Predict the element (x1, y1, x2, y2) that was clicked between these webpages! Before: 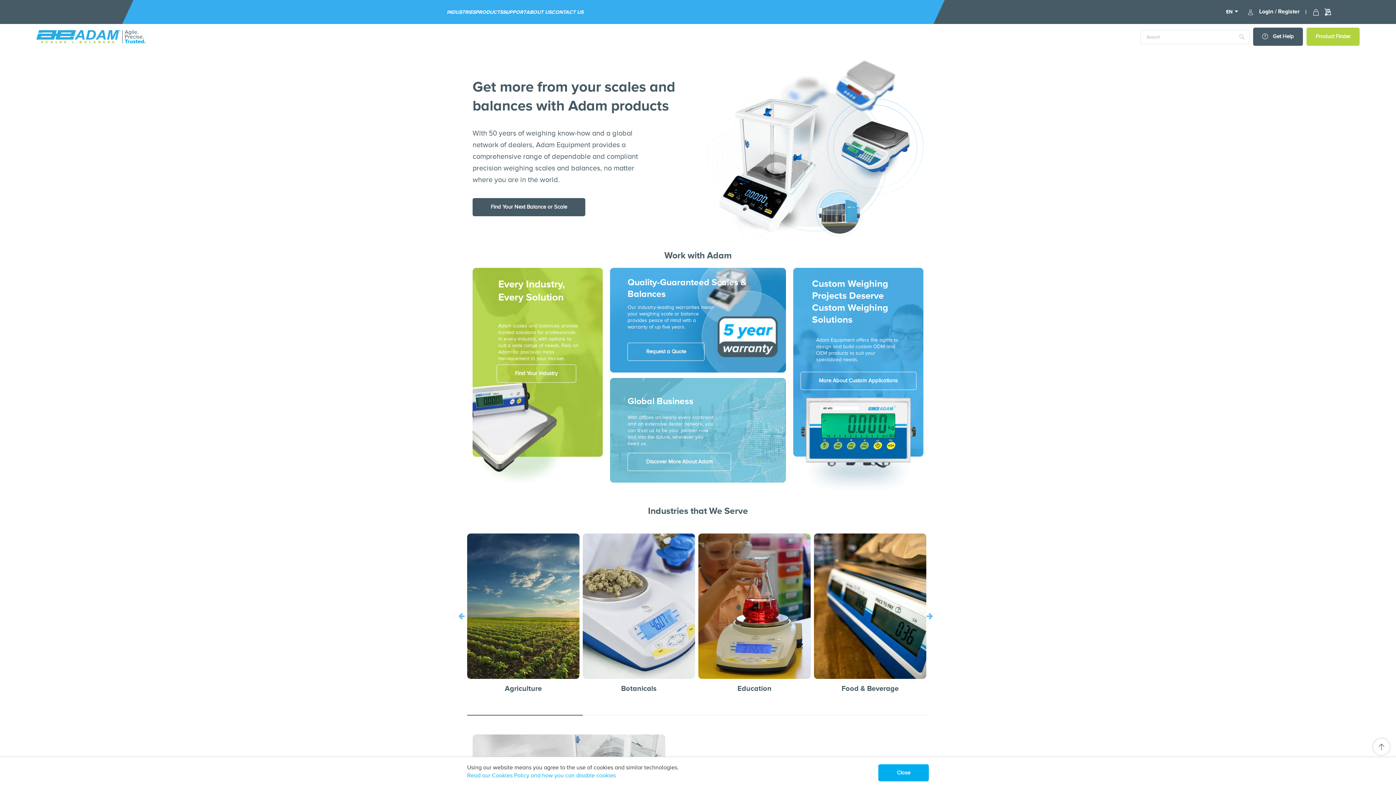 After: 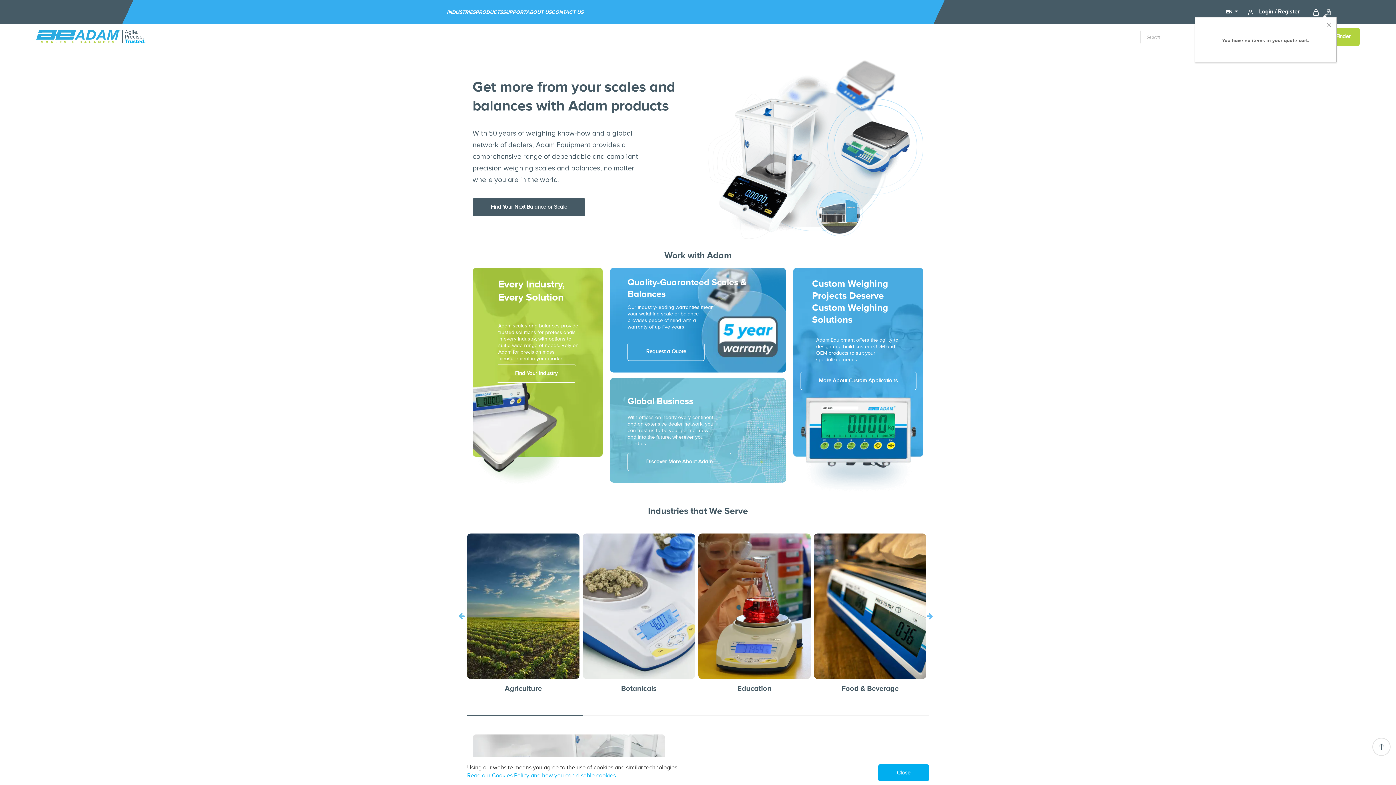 Action: bbox: (1324, 8, 1331, 15) label: My Quote